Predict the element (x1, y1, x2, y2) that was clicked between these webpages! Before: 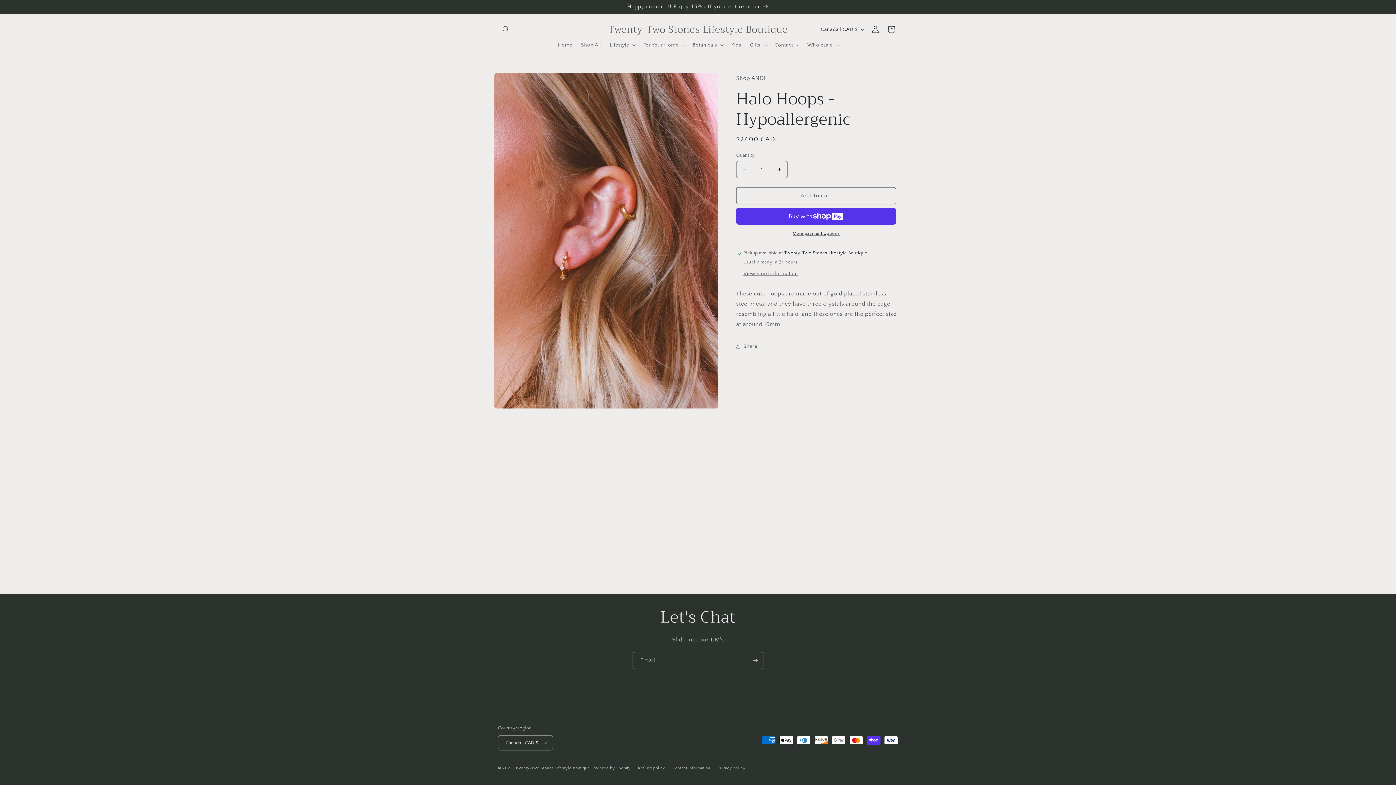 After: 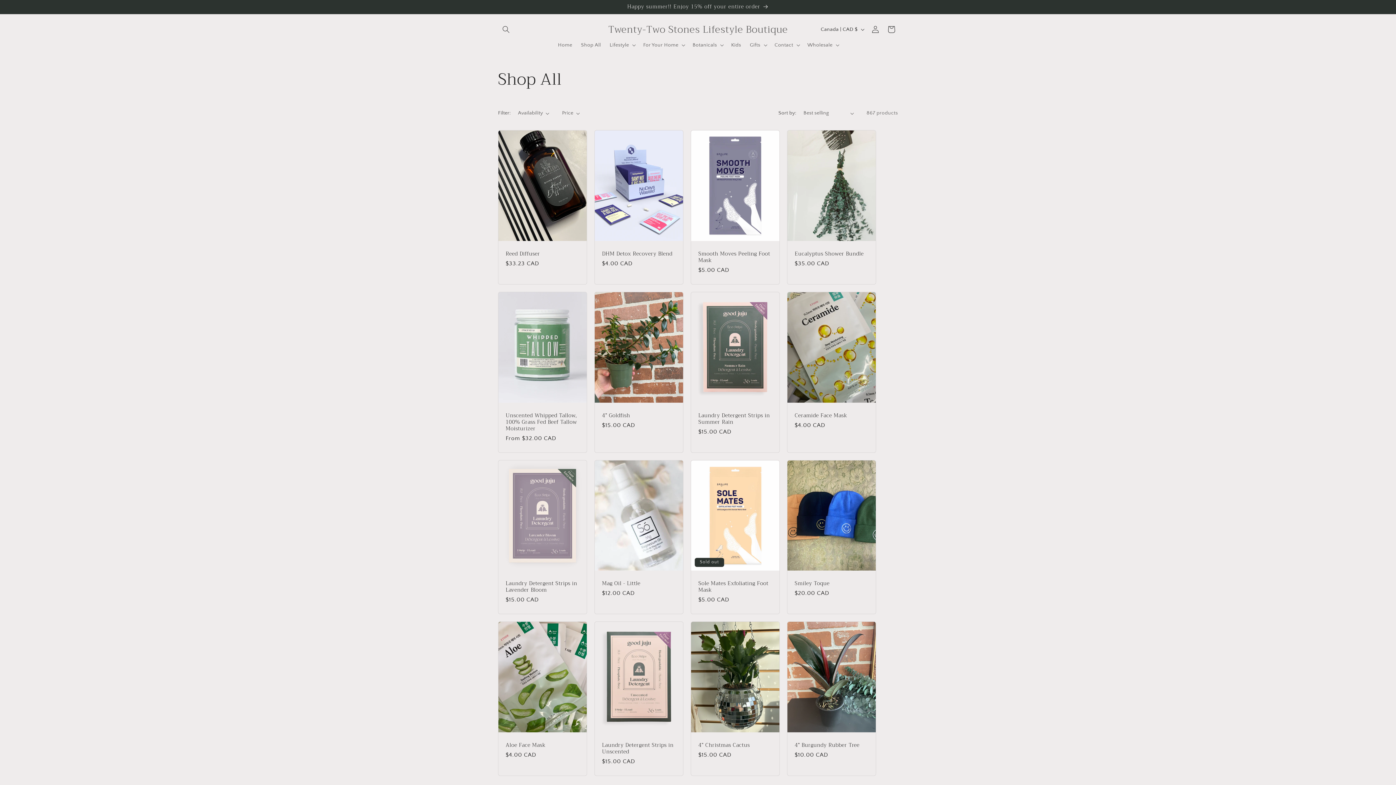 Action: bbox: (491, 0, 904, 13) label: Happy summer!! Enjoy 15% off your entire order